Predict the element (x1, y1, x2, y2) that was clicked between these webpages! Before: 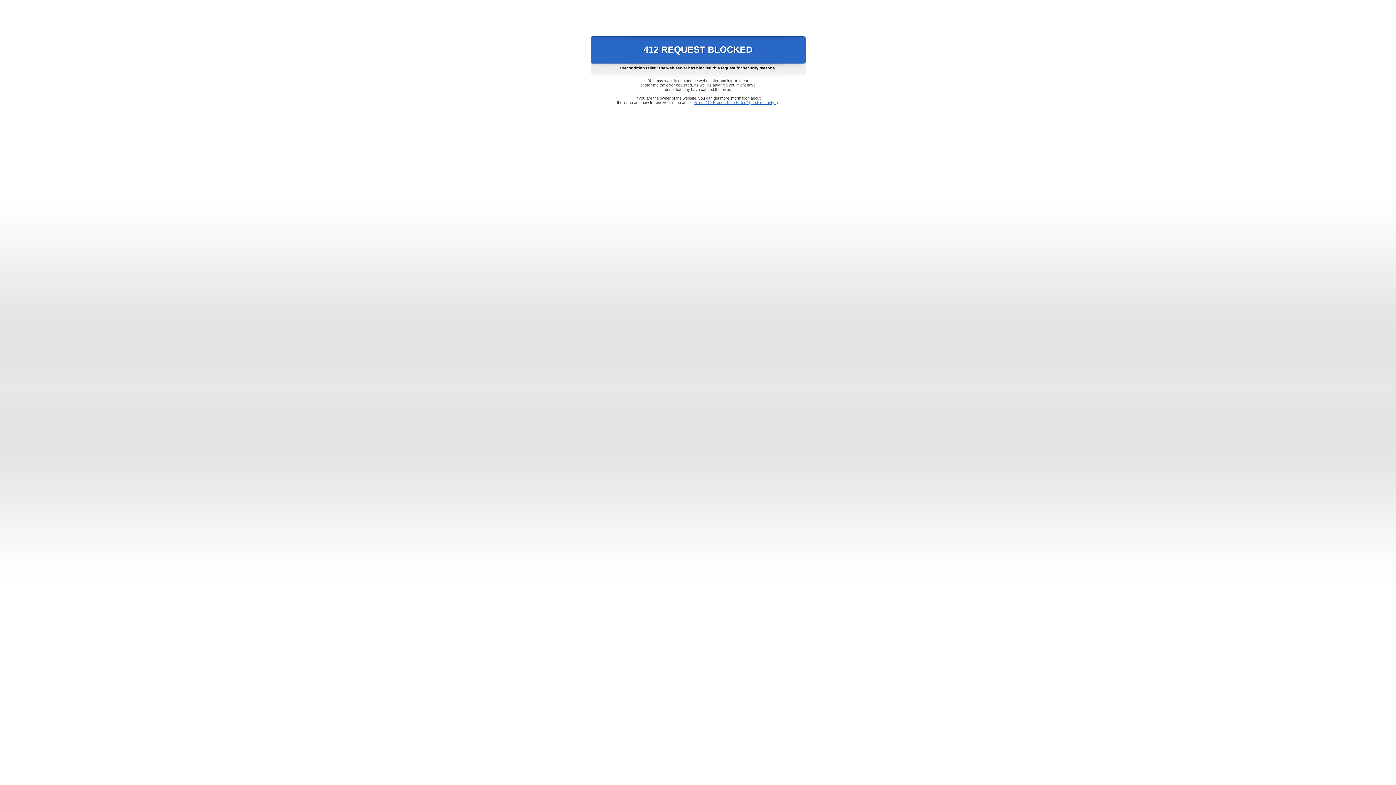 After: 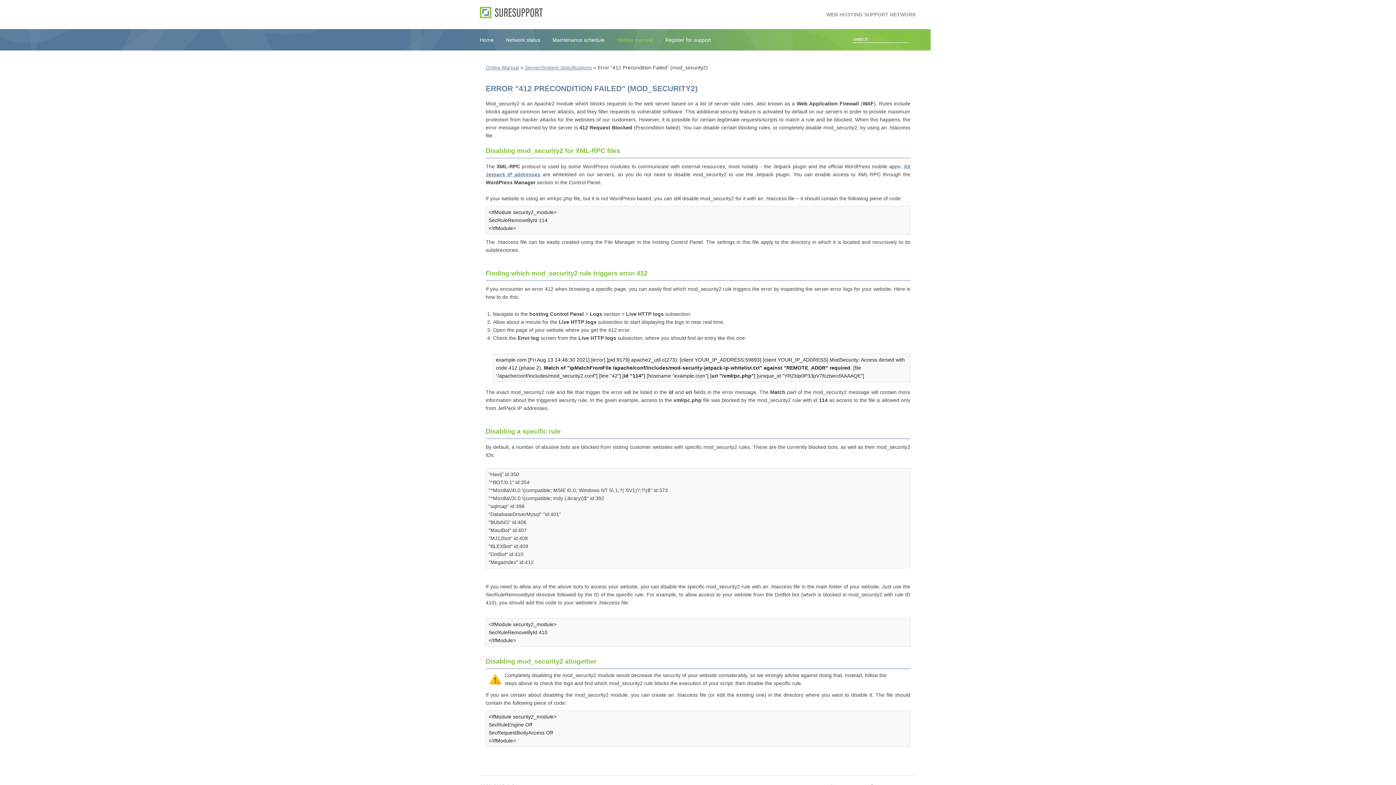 Action: label: Error "412 Precondition Failed" (mod_security2) bbox: (693, 100, 778, 104)